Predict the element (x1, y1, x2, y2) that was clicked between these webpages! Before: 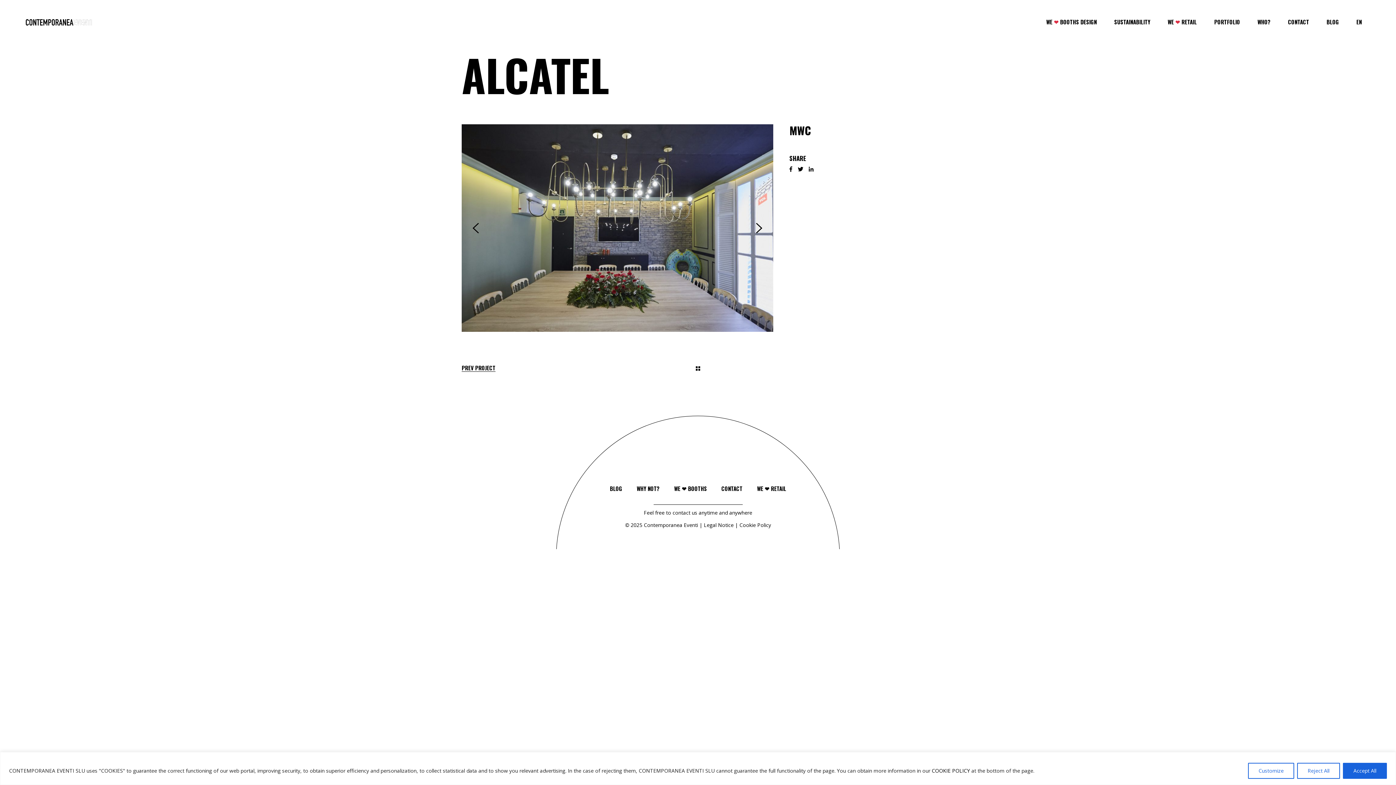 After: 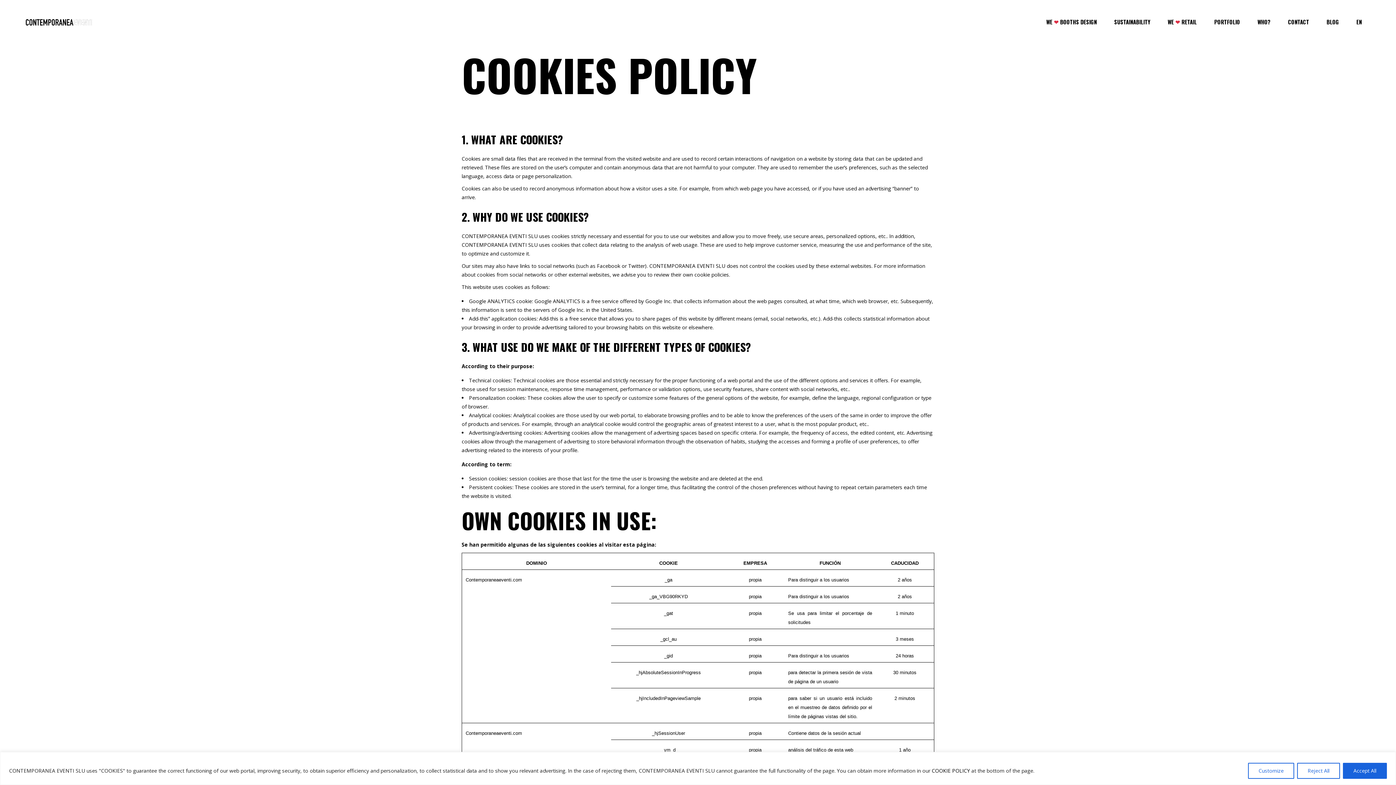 Action: bbox: (739, 521, 771, 528) label: Cookie Policy